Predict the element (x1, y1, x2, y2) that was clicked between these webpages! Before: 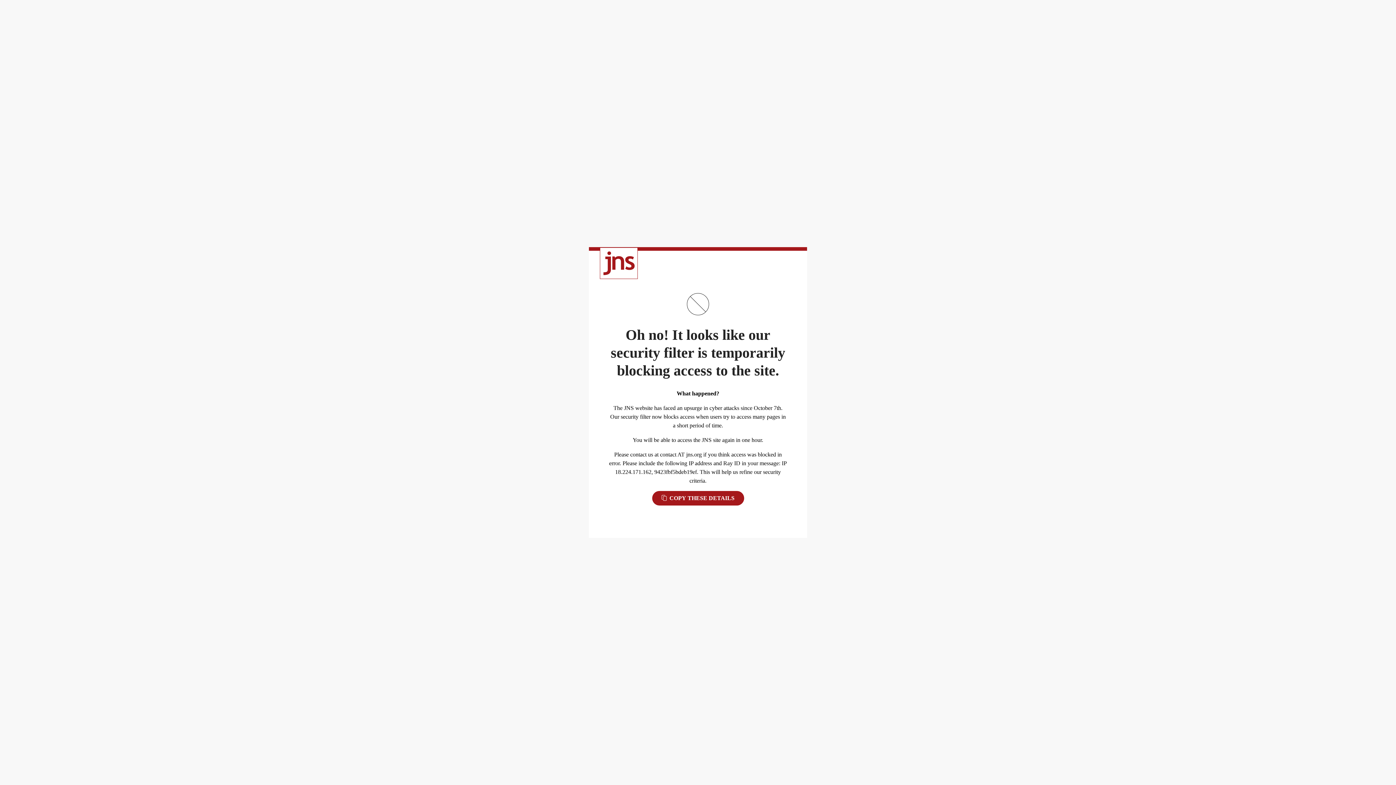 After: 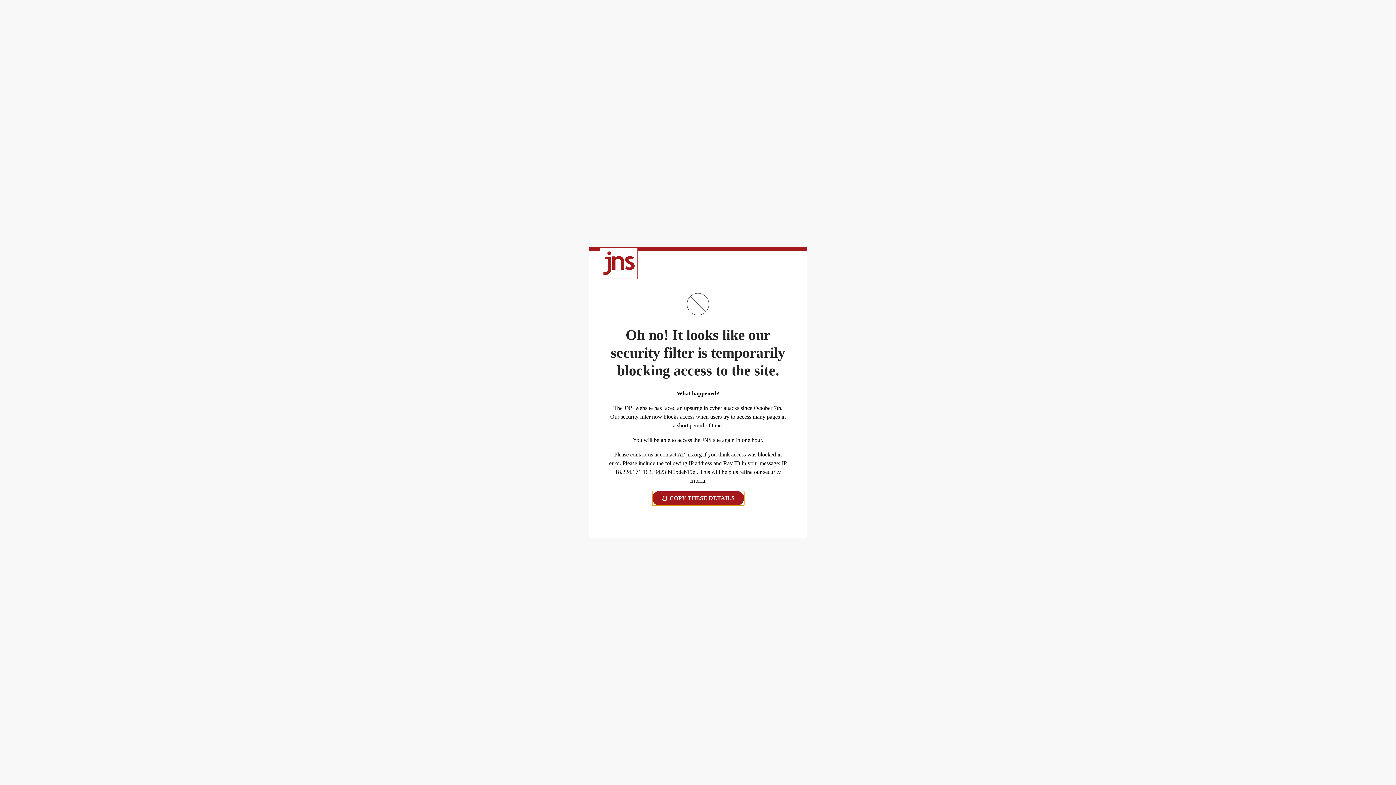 Action: label:  COPY THESE DETAILS bbox: (652, 491, 744, 505)